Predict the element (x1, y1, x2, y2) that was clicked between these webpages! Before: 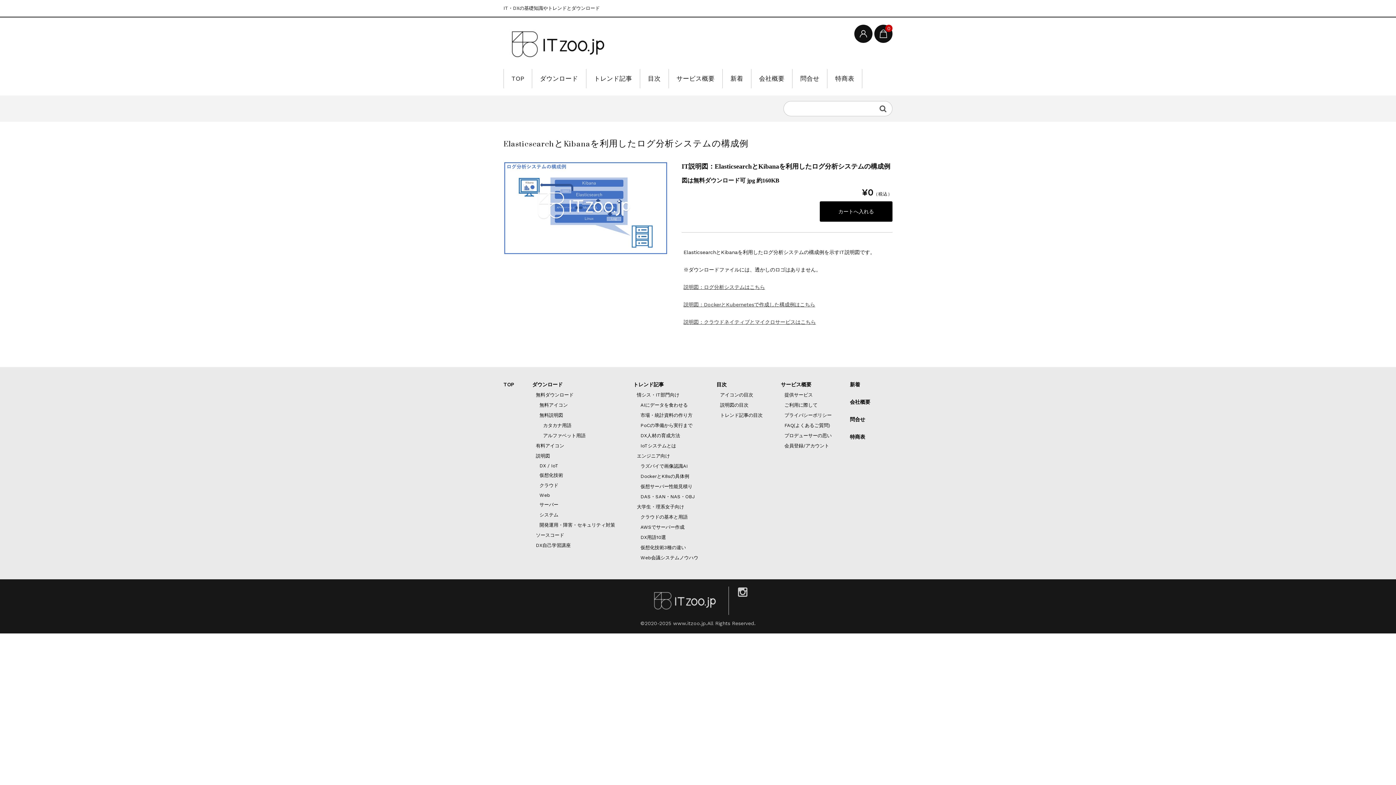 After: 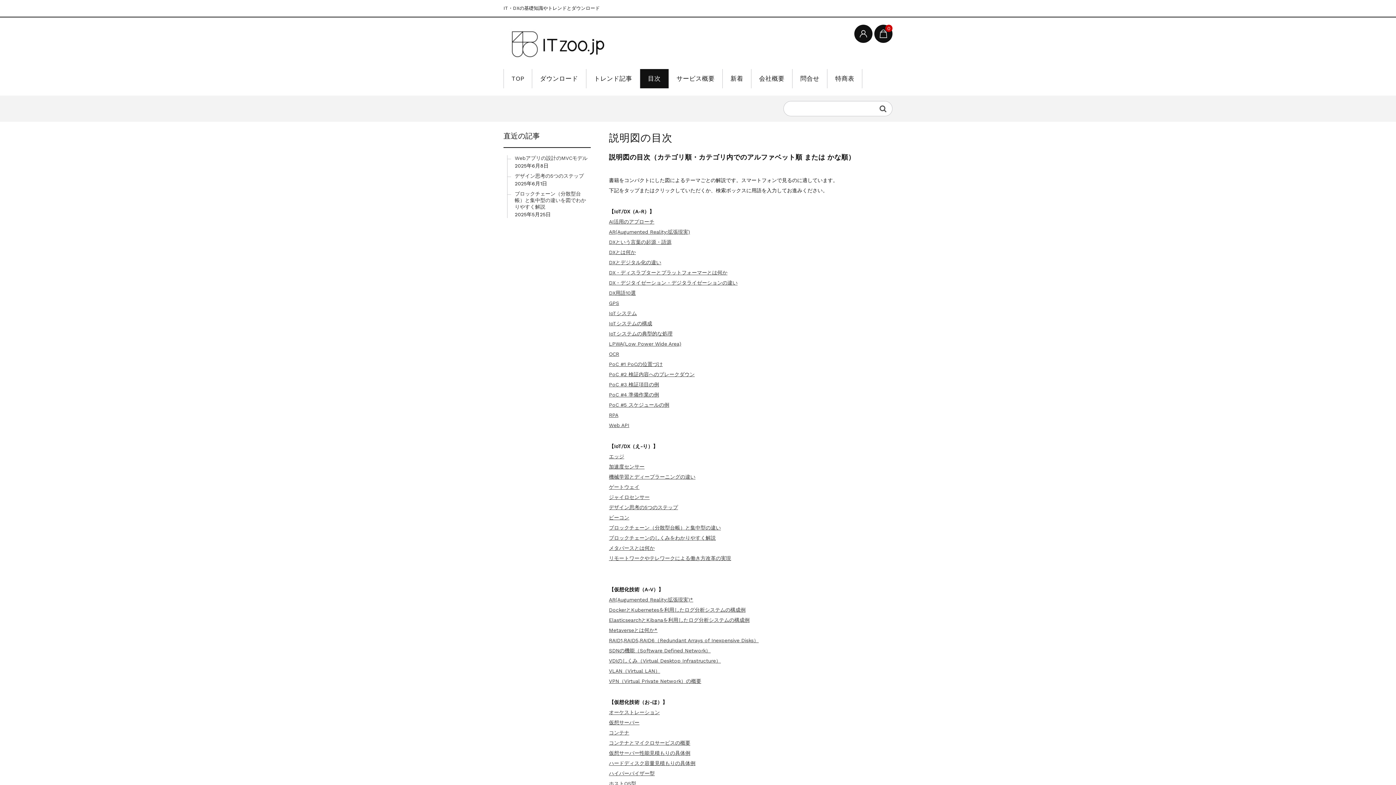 Action: label: 説明図の目次 bbox: (720, 402, 748, 407)